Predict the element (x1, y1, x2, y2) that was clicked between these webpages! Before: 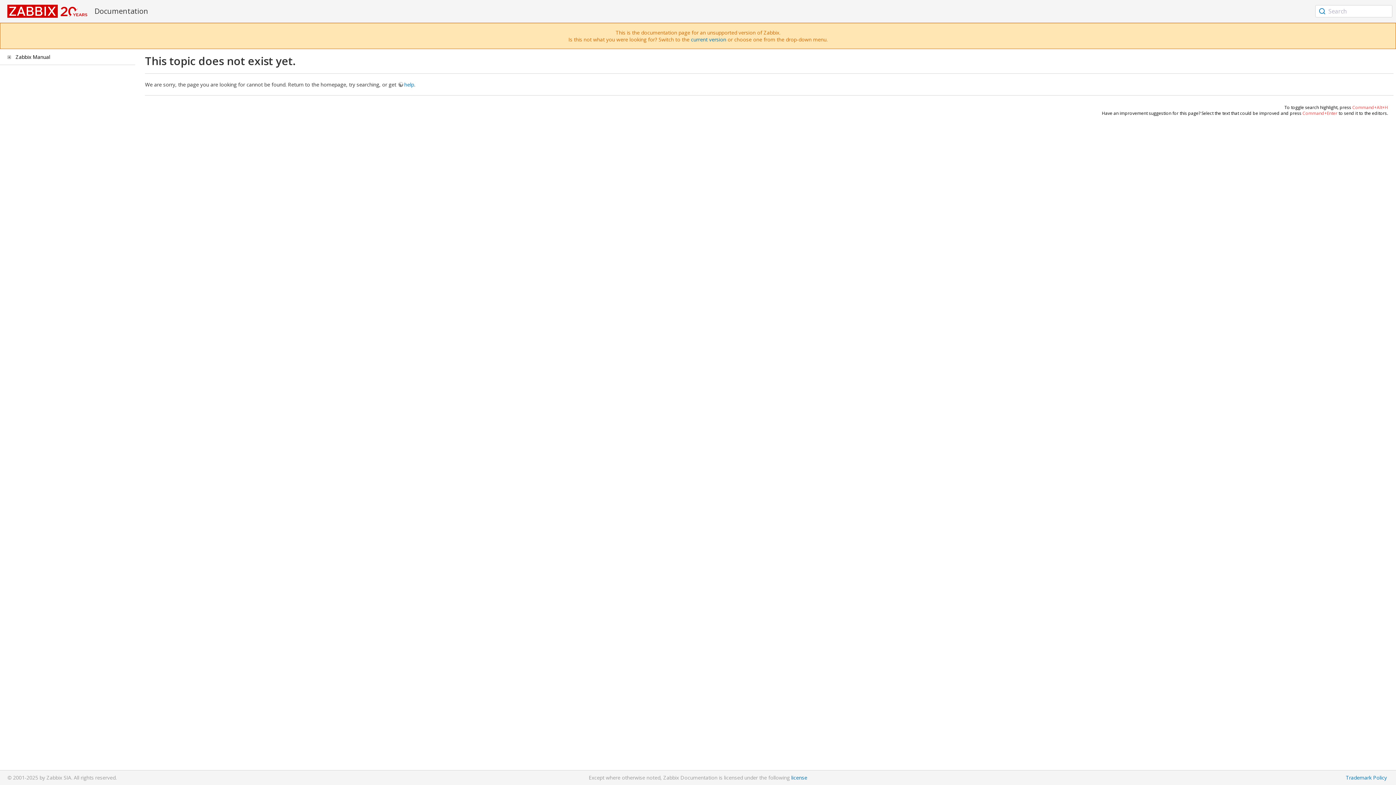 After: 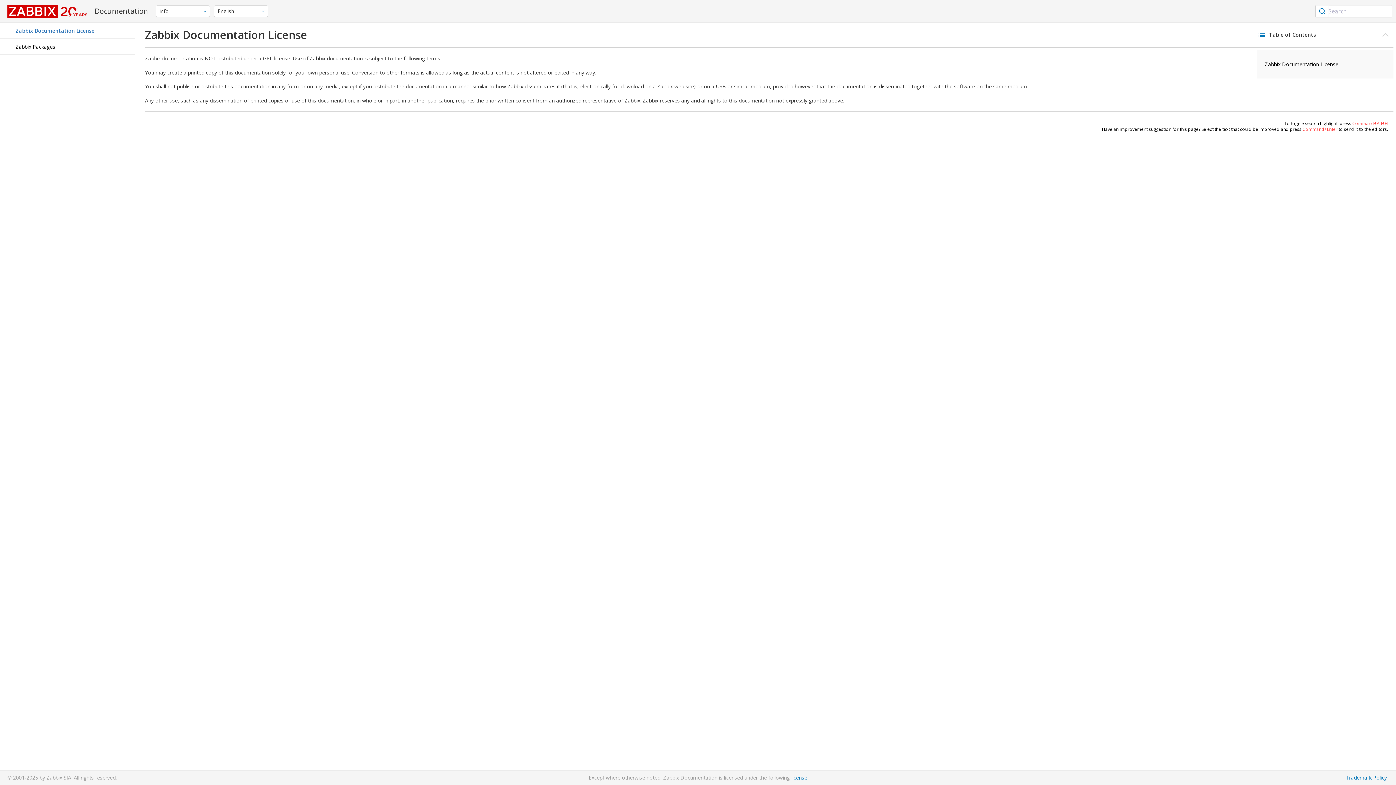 Action: bbox: (791, 774, 807, 781) label: license